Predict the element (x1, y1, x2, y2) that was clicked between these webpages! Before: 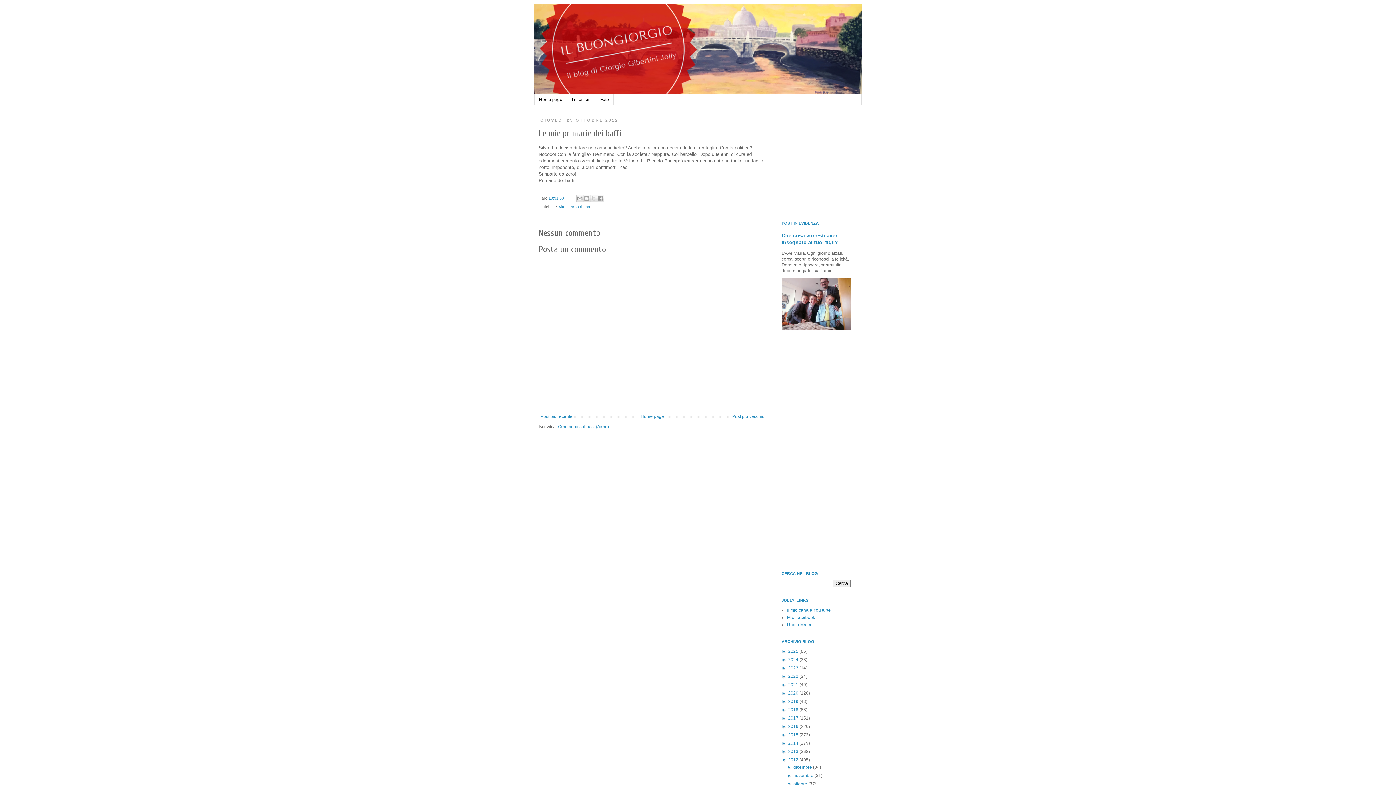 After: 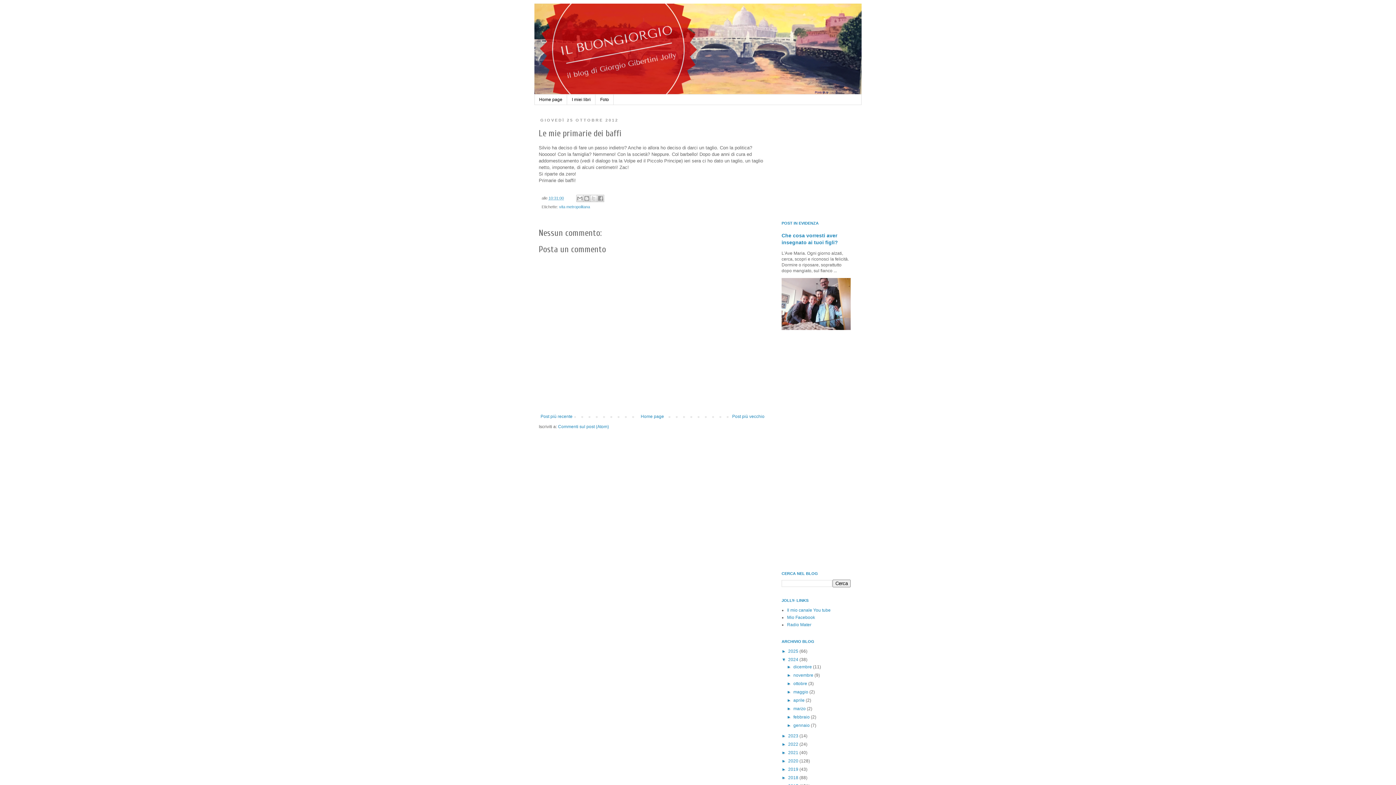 Action: bbox: (781, 657, 788, 662) label: ►  